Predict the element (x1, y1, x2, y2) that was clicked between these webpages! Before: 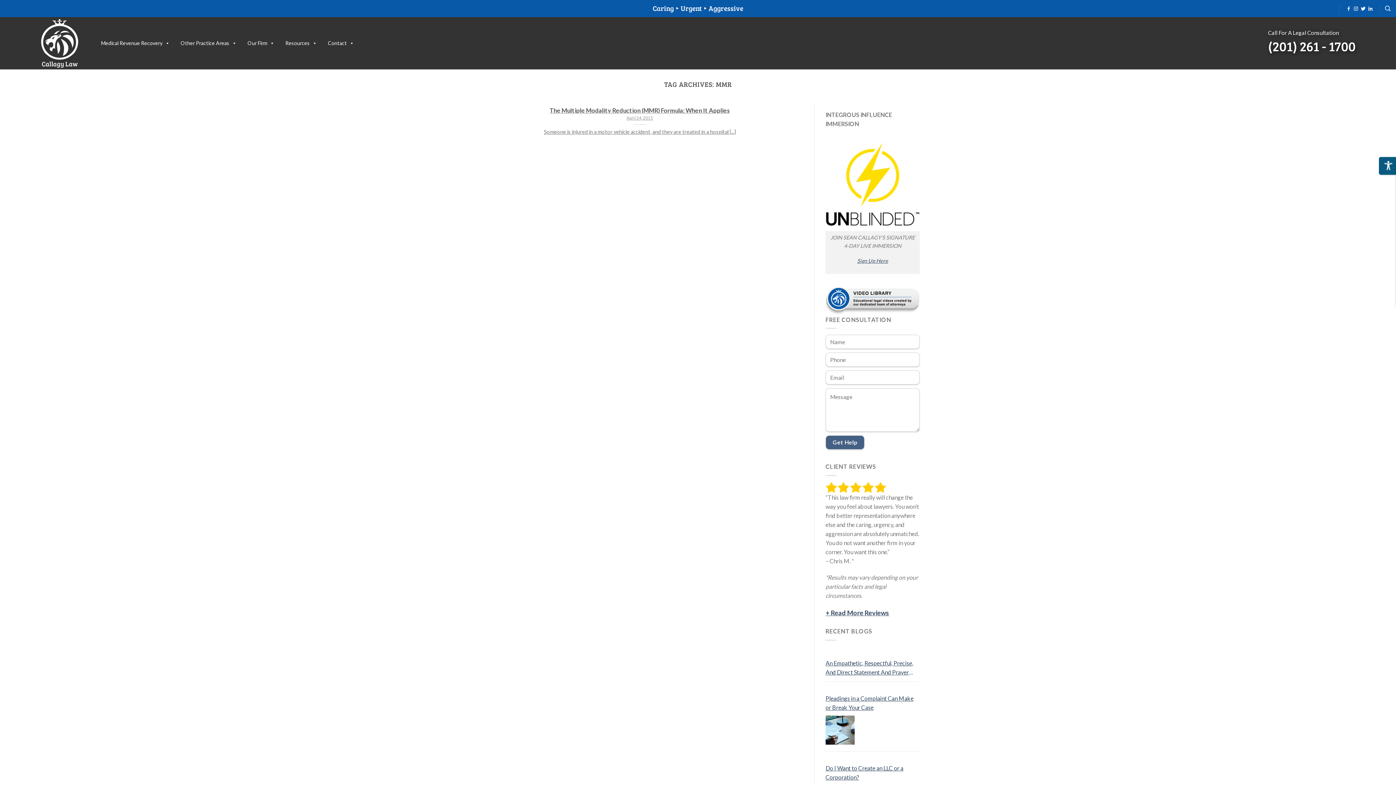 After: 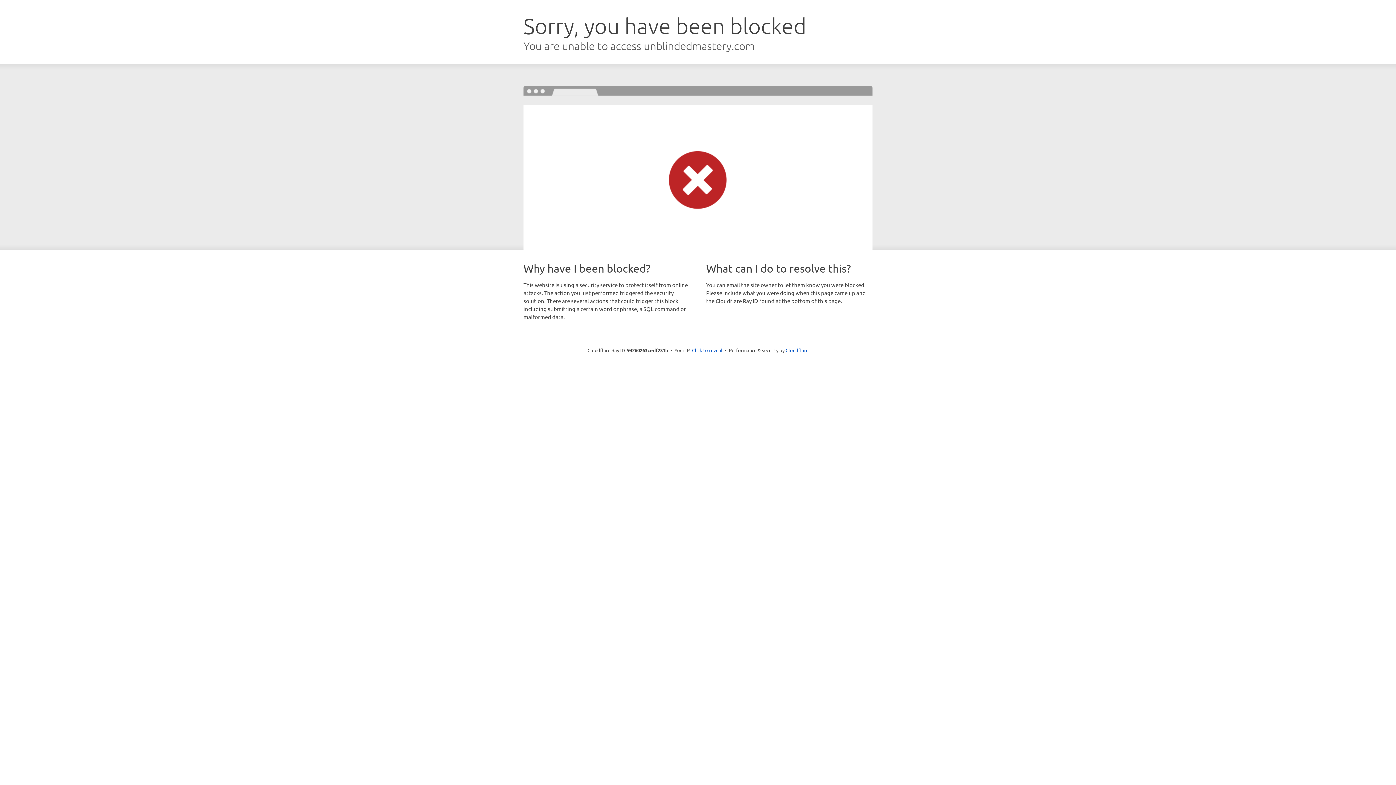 Action: bbox: (825, 179, 920, 186)